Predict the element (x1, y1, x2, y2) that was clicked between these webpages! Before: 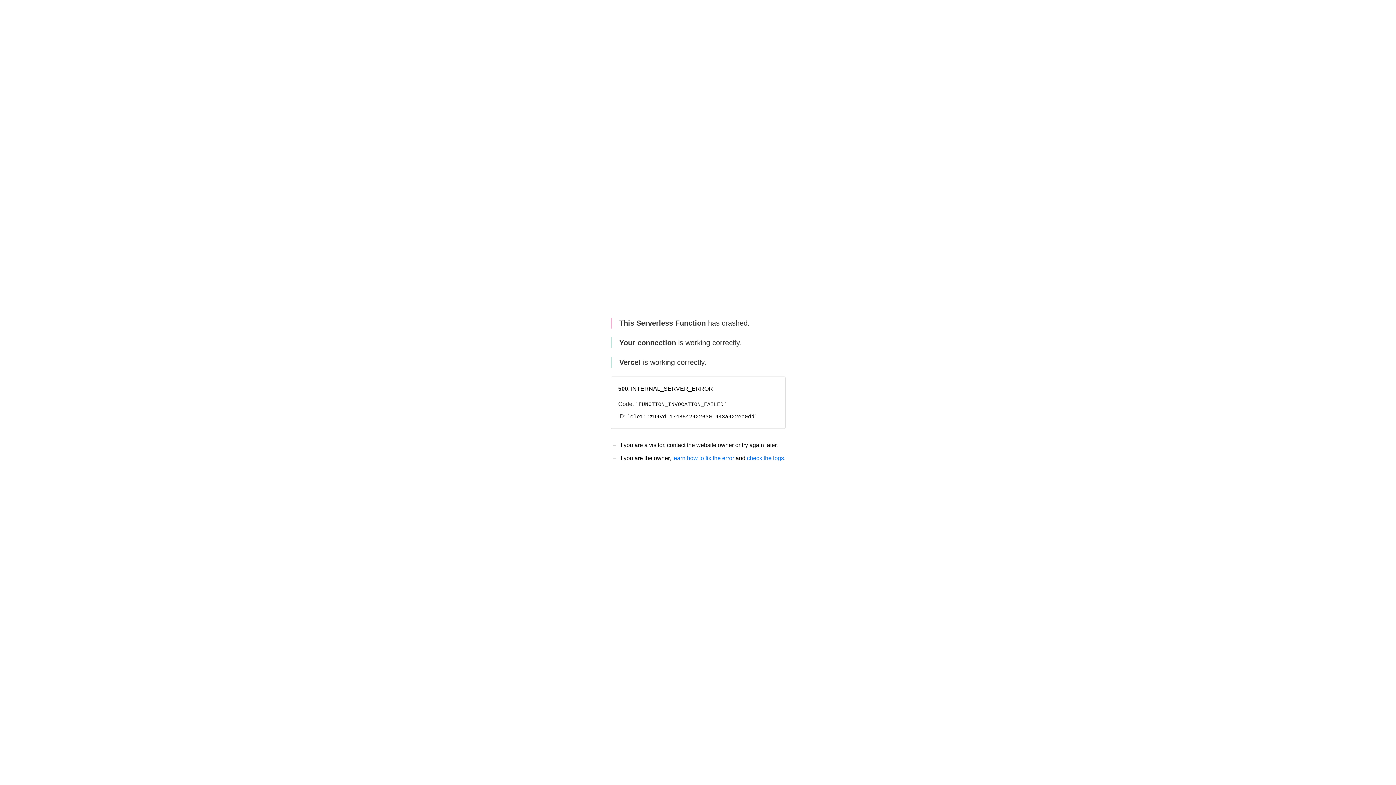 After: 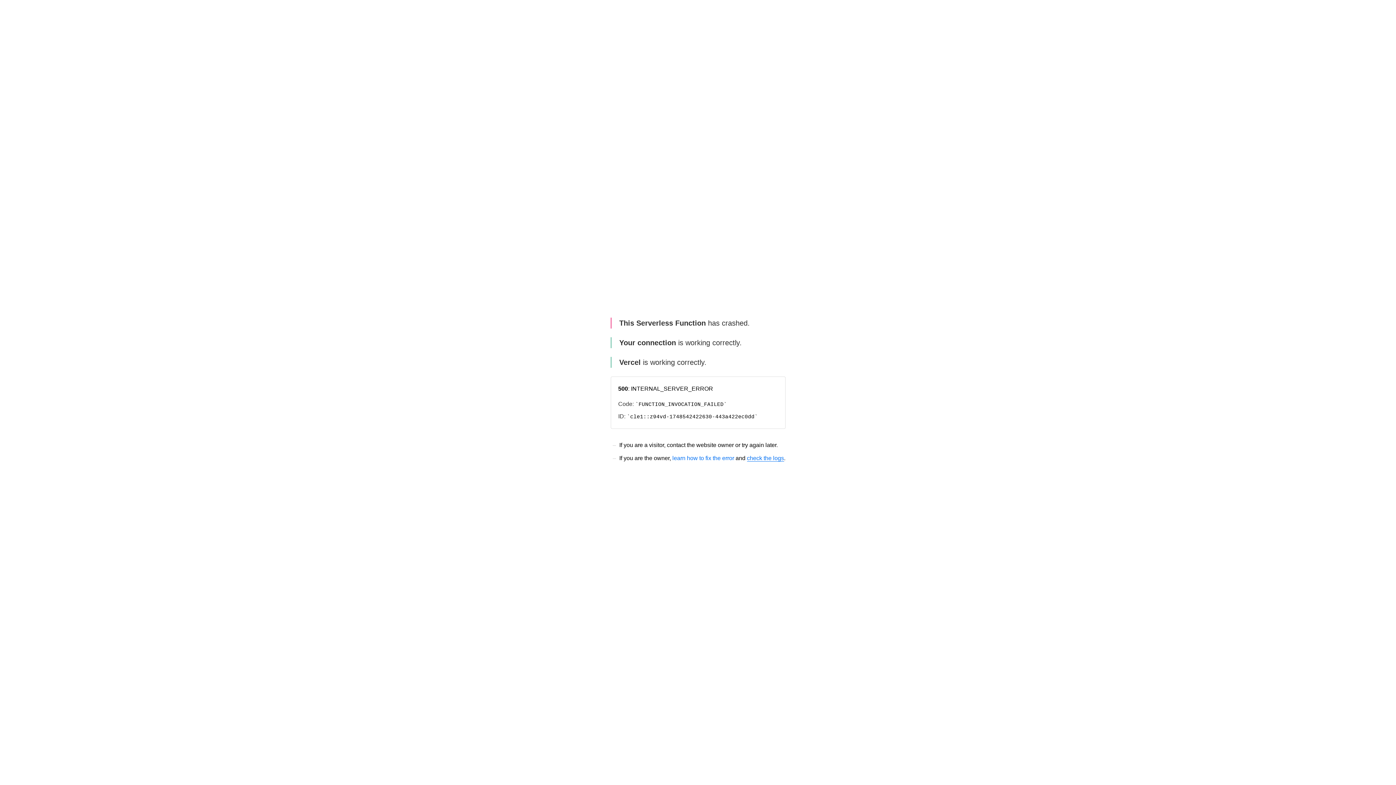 Action: label: check the logs bbox: (747, 455, 784, 461)